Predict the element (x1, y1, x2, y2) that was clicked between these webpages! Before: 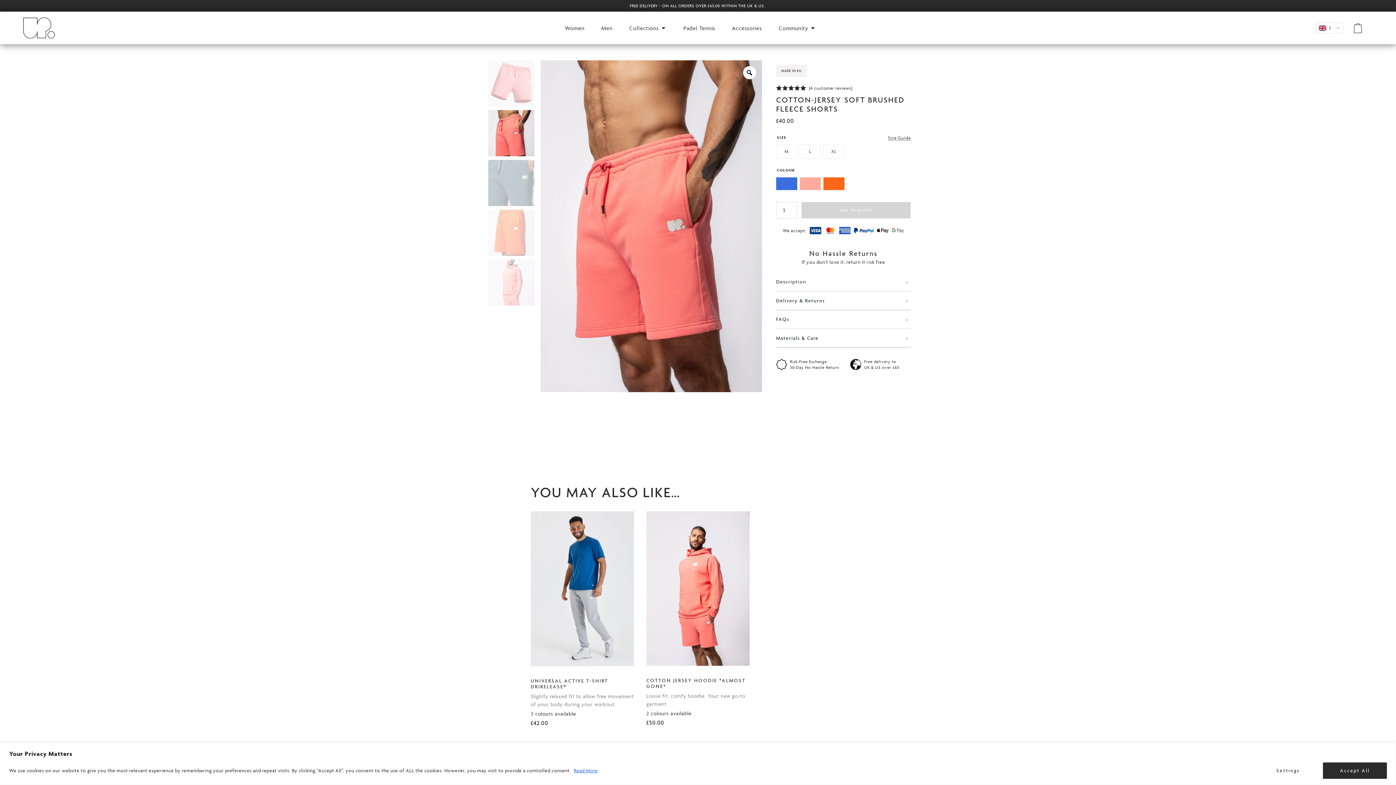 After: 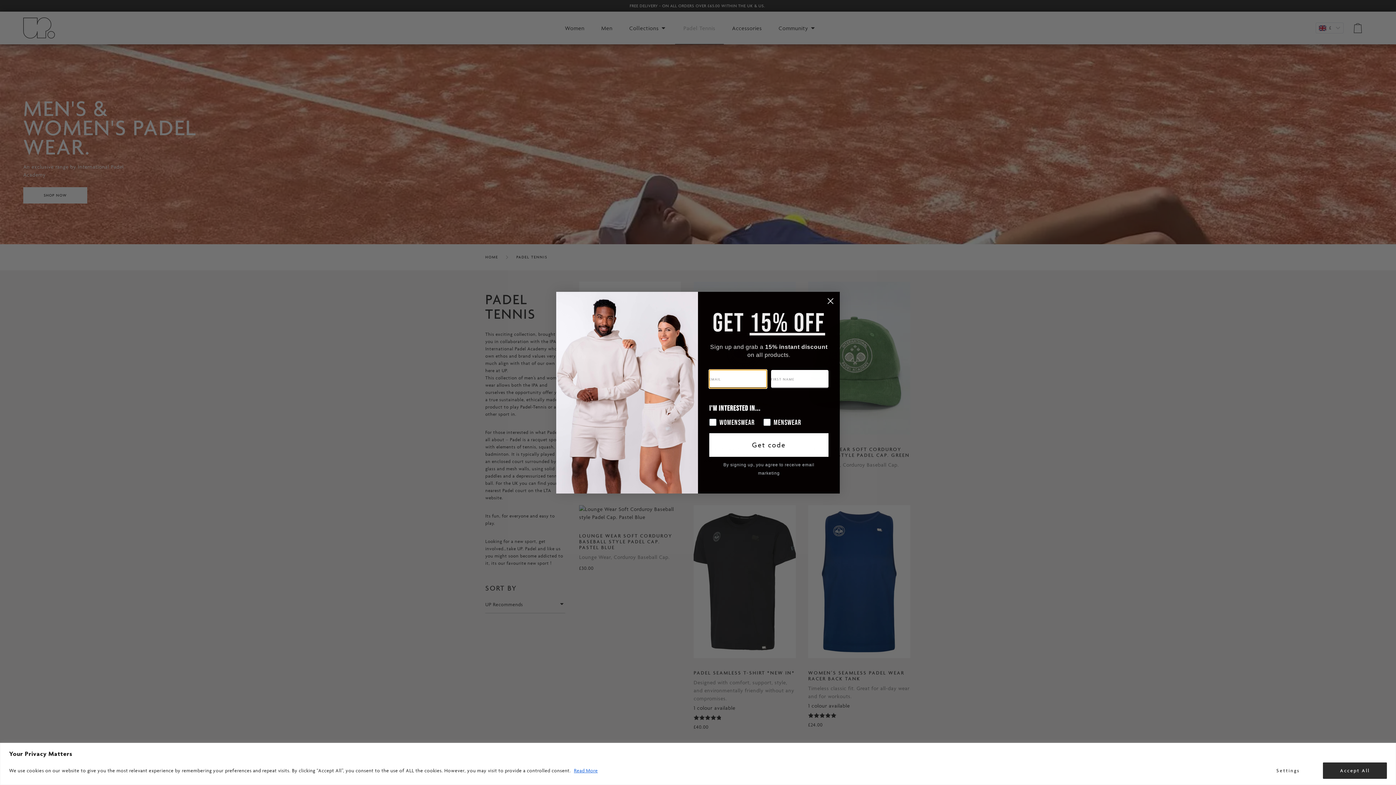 Action: label: Padel Tennis bbox: (675, 11, 723, 44)